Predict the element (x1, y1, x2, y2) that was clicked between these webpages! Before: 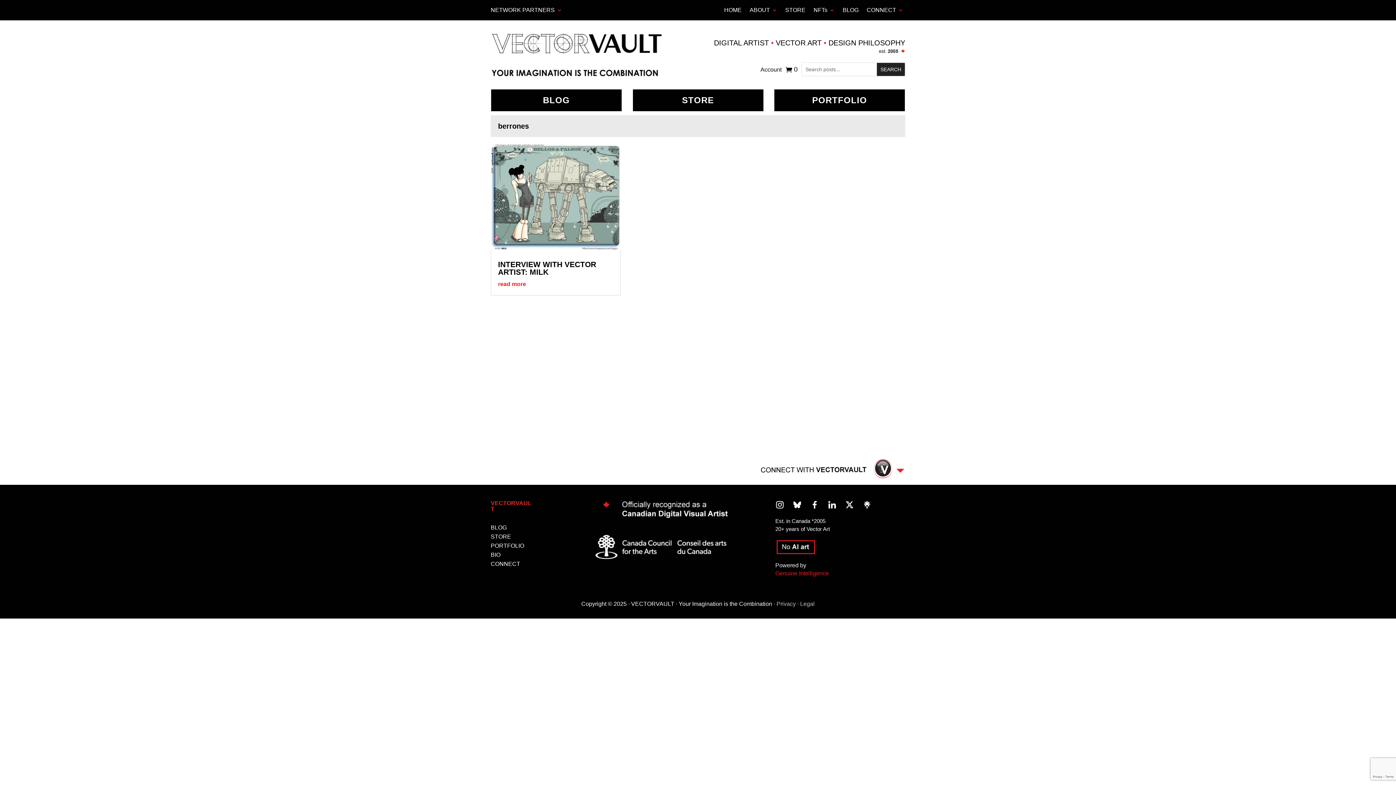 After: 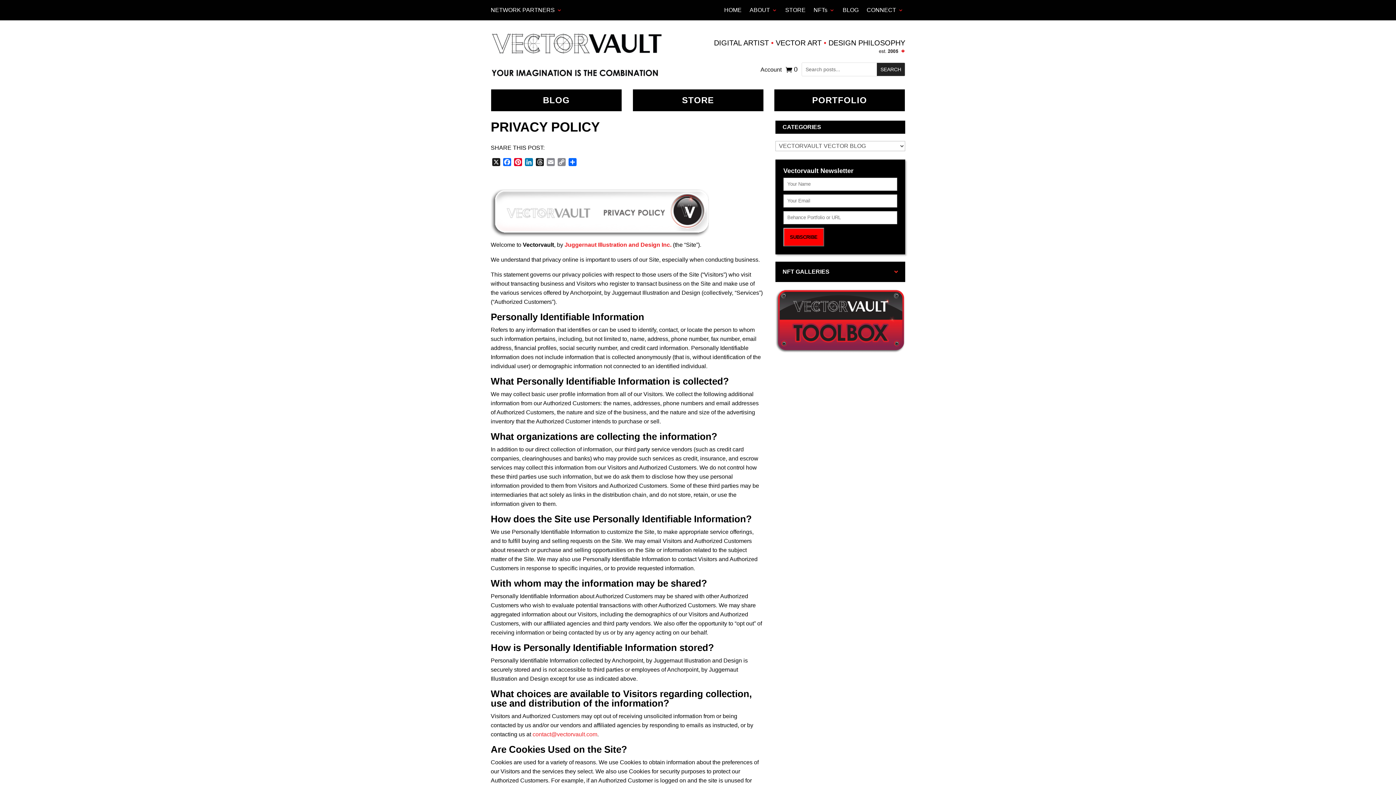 Action: bbox: (776, 600, 796, 607) label: Privacy